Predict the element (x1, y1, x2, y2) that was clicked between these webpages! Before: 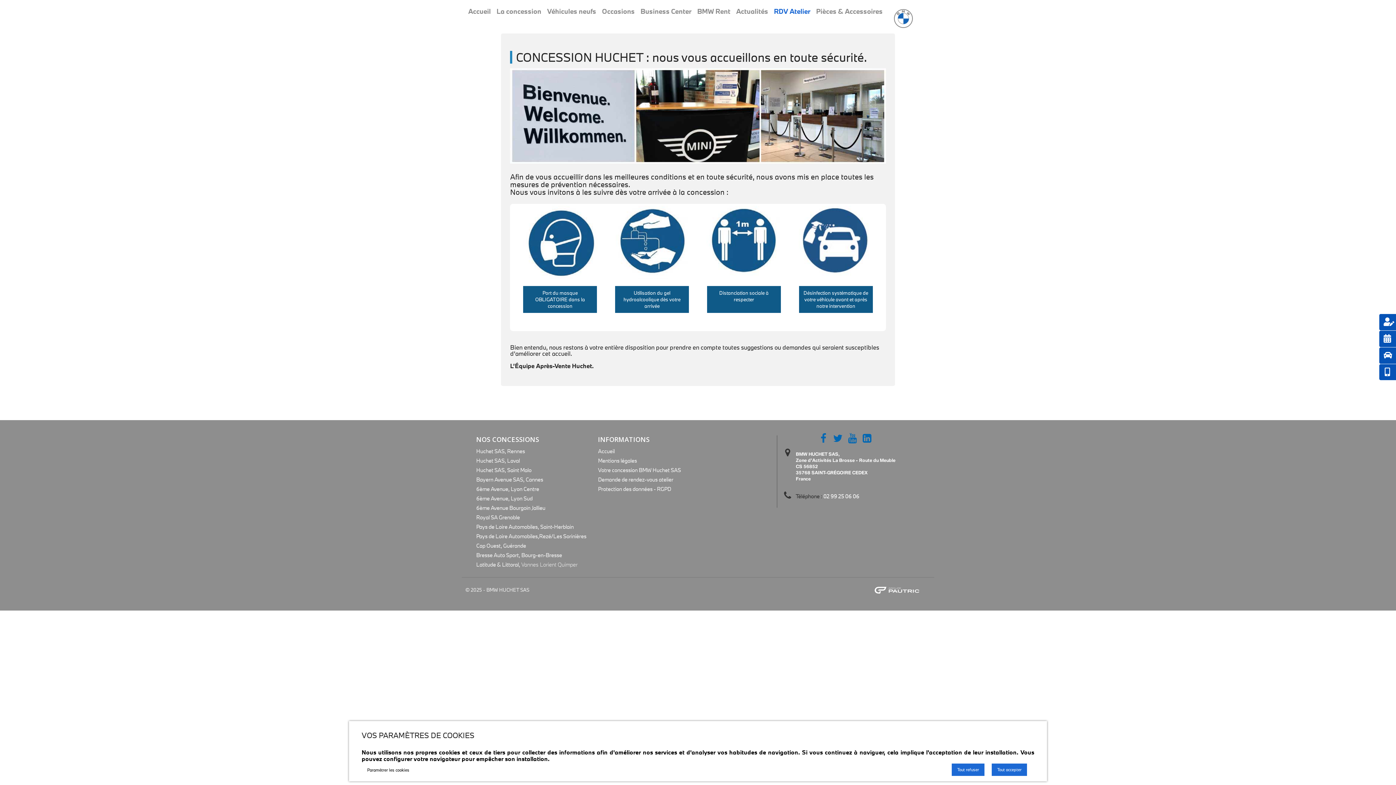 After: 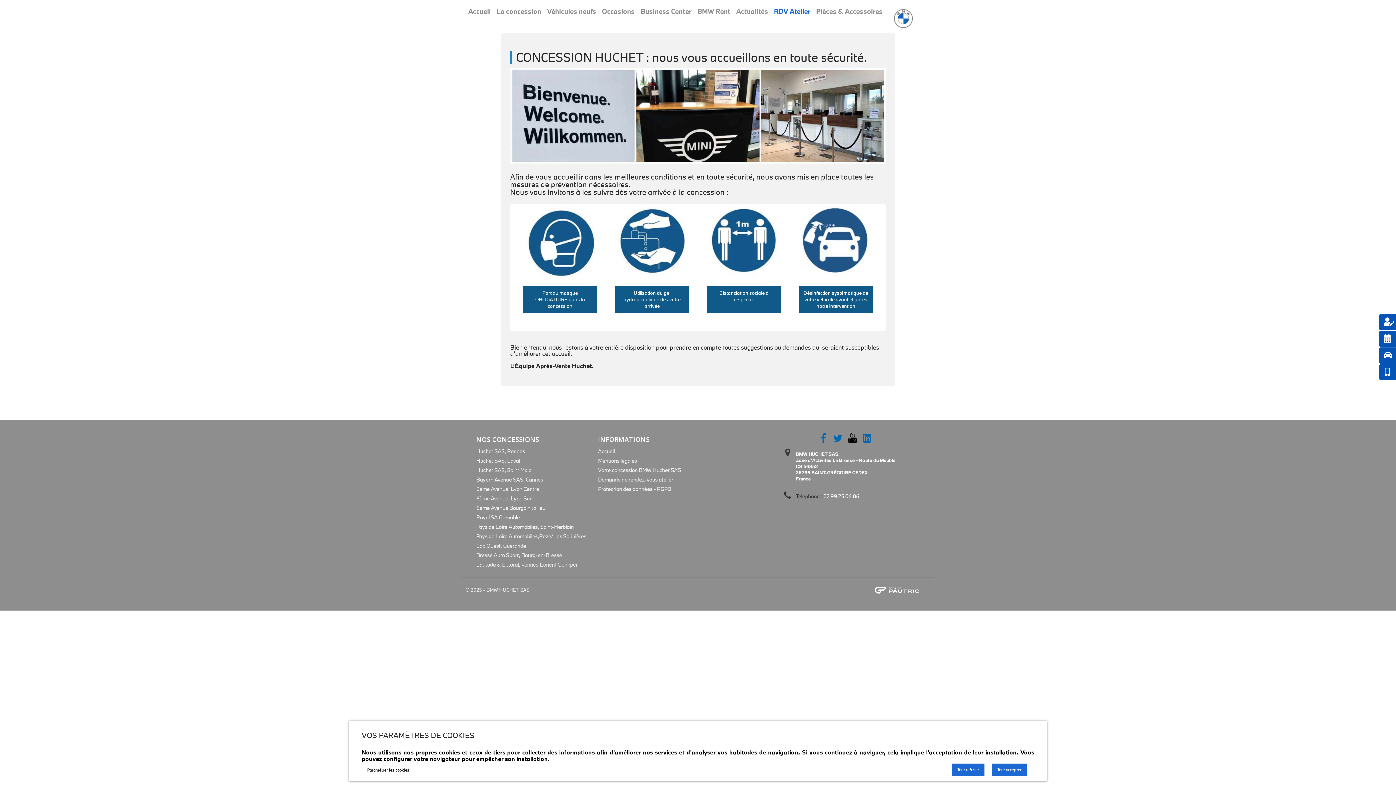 Action: bbox: (848, 433, 857, 441)